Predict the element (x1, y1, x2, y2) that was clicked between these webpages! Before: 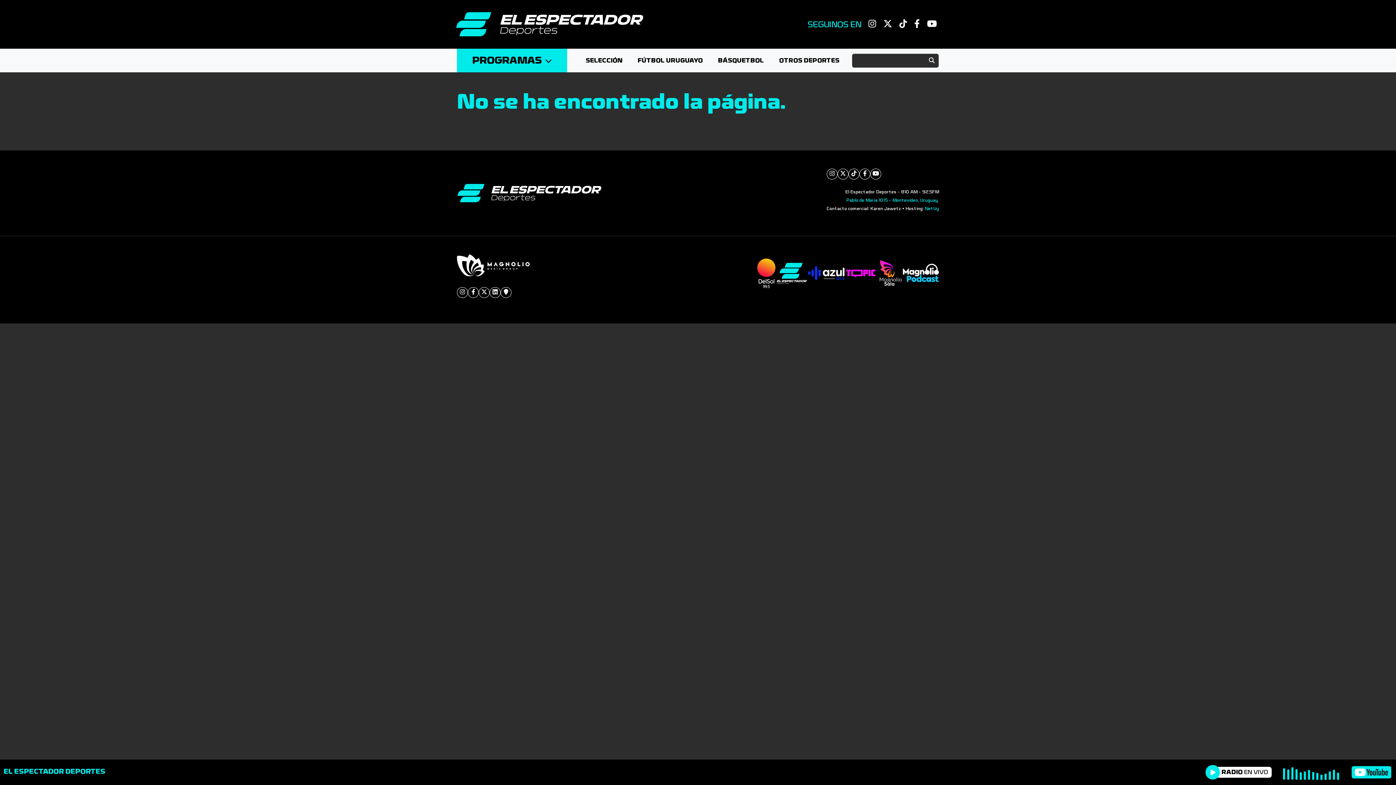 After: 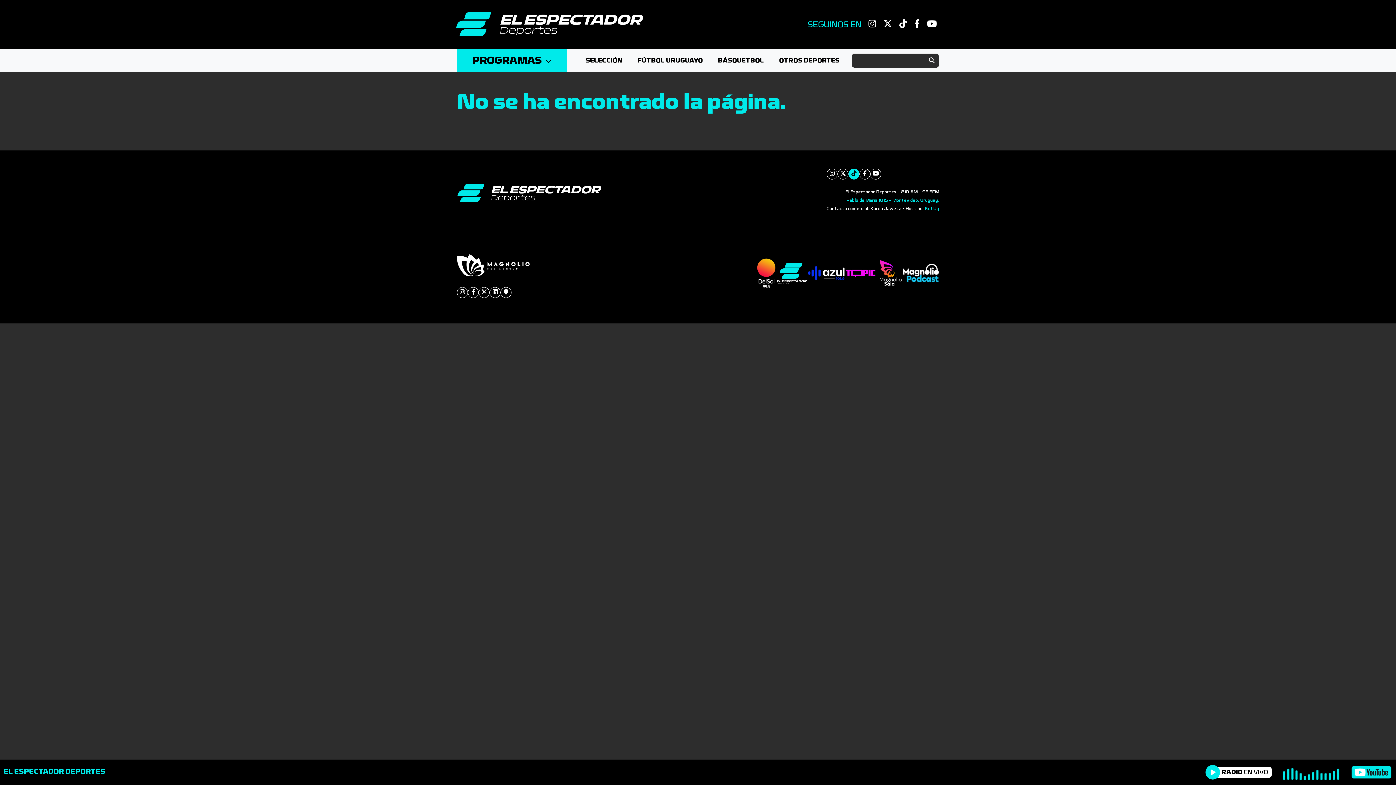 Action: bbox: (849, 168, 859, 179)